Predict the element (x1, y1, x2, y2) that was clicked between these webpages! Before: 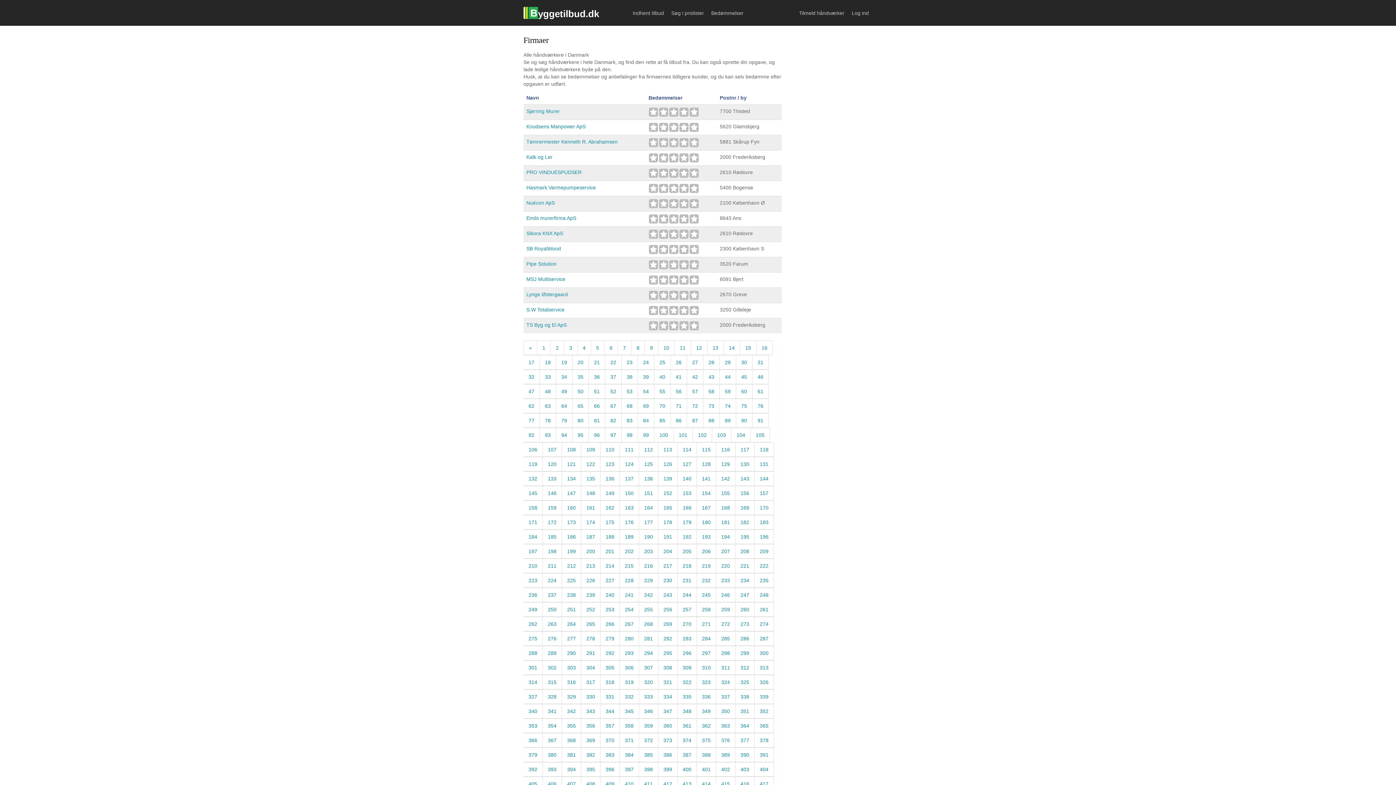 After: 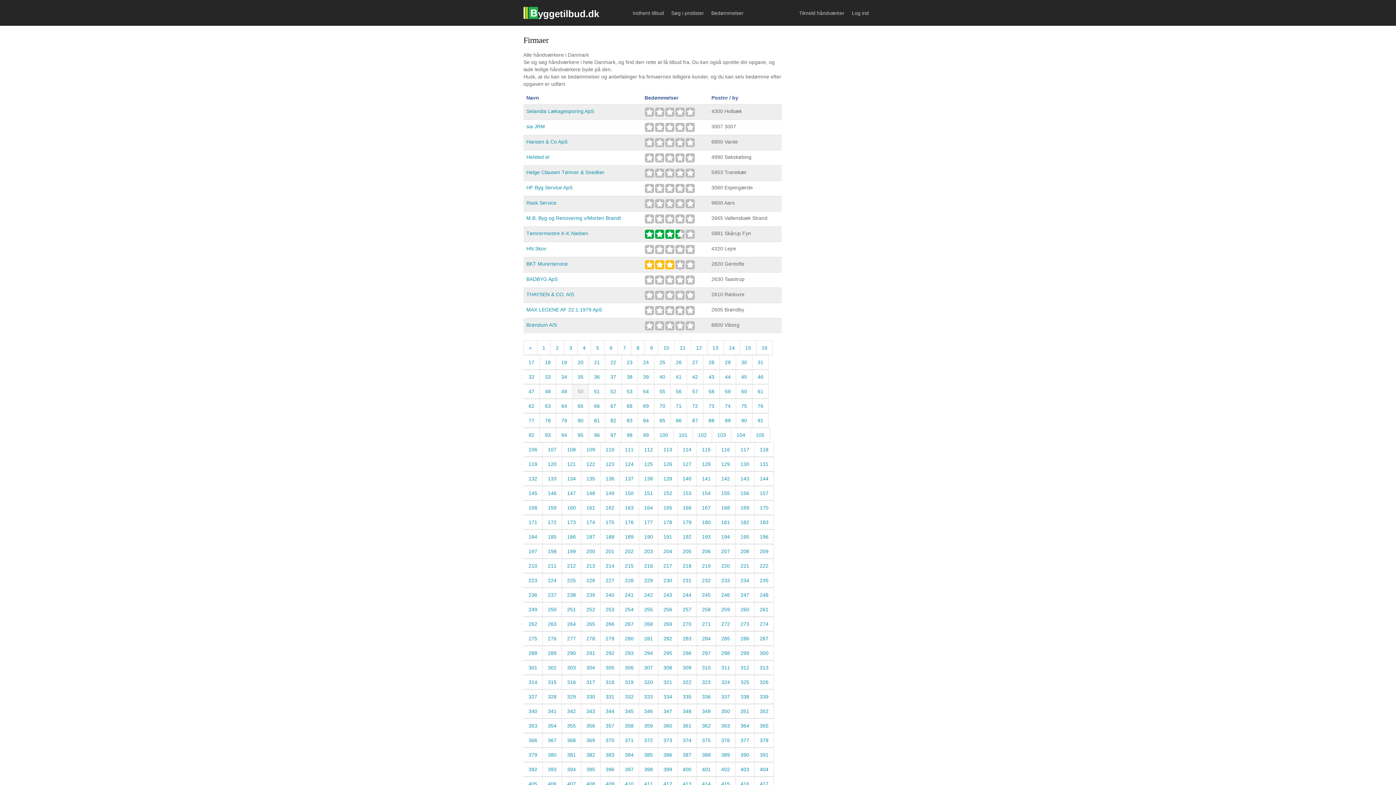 Action: bbox: (572, 384, 589, 398) label: 50